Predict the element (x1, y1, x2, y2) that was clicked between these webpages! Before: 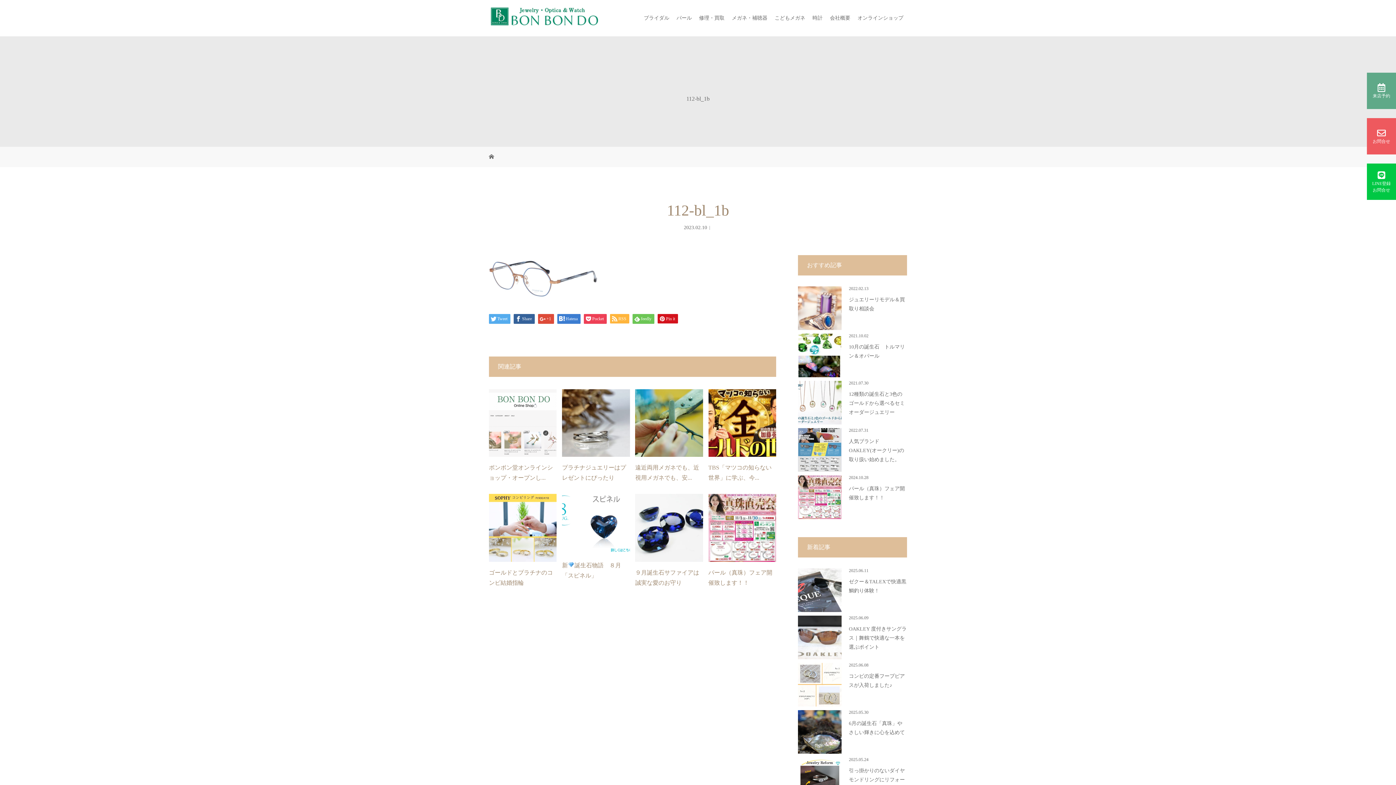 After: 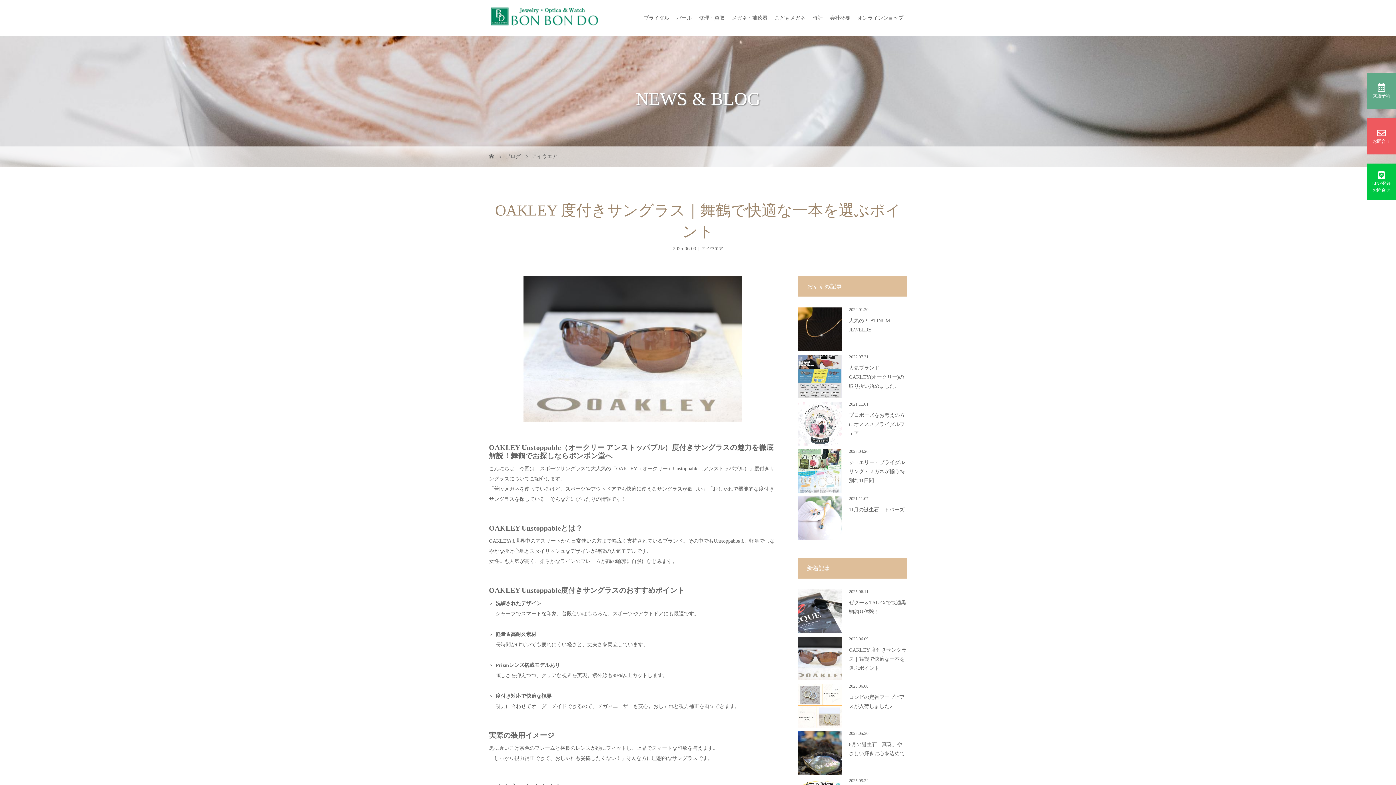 Action: label: OAKLEY 度付きサングラス｜舞鶴で快適な一本を選ぶポイント bbox: (849, 626, 906, 650)